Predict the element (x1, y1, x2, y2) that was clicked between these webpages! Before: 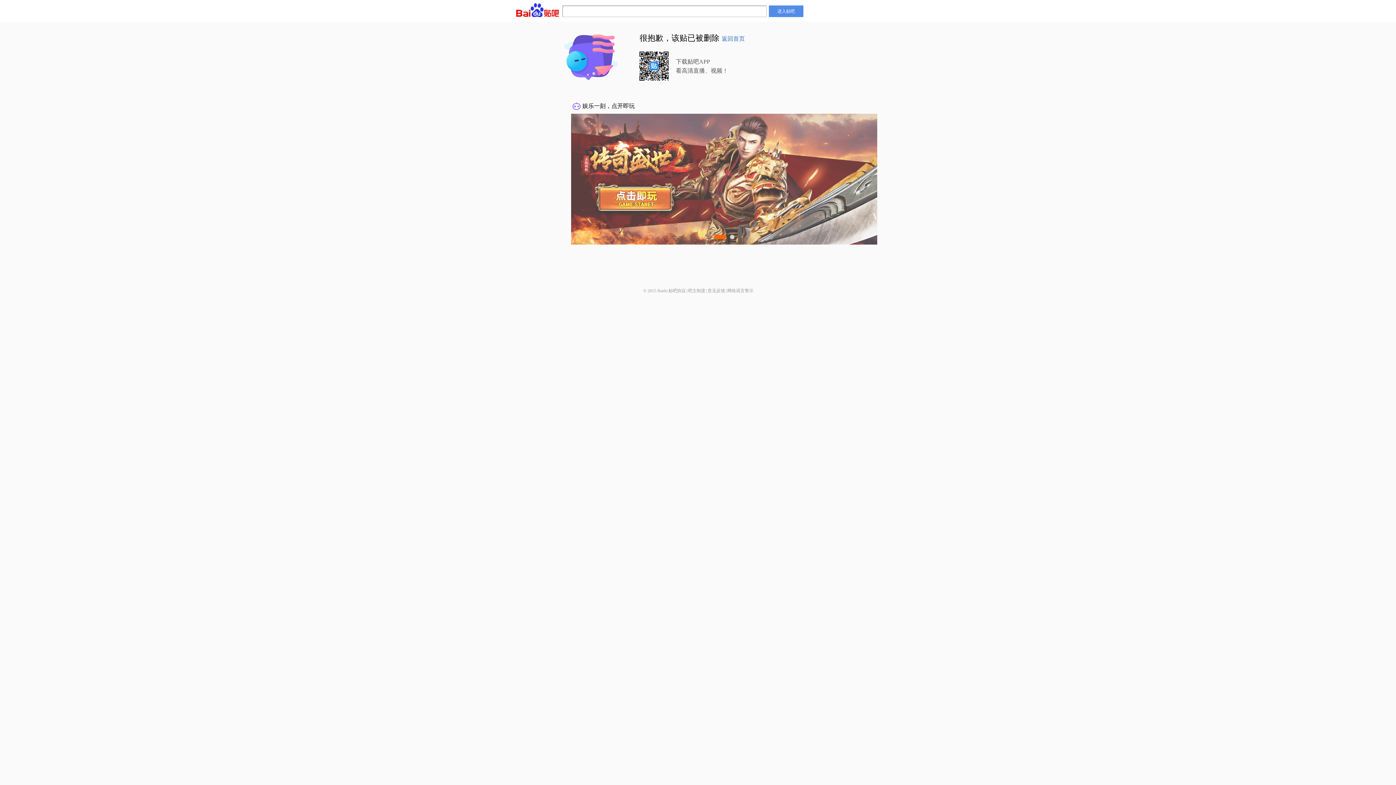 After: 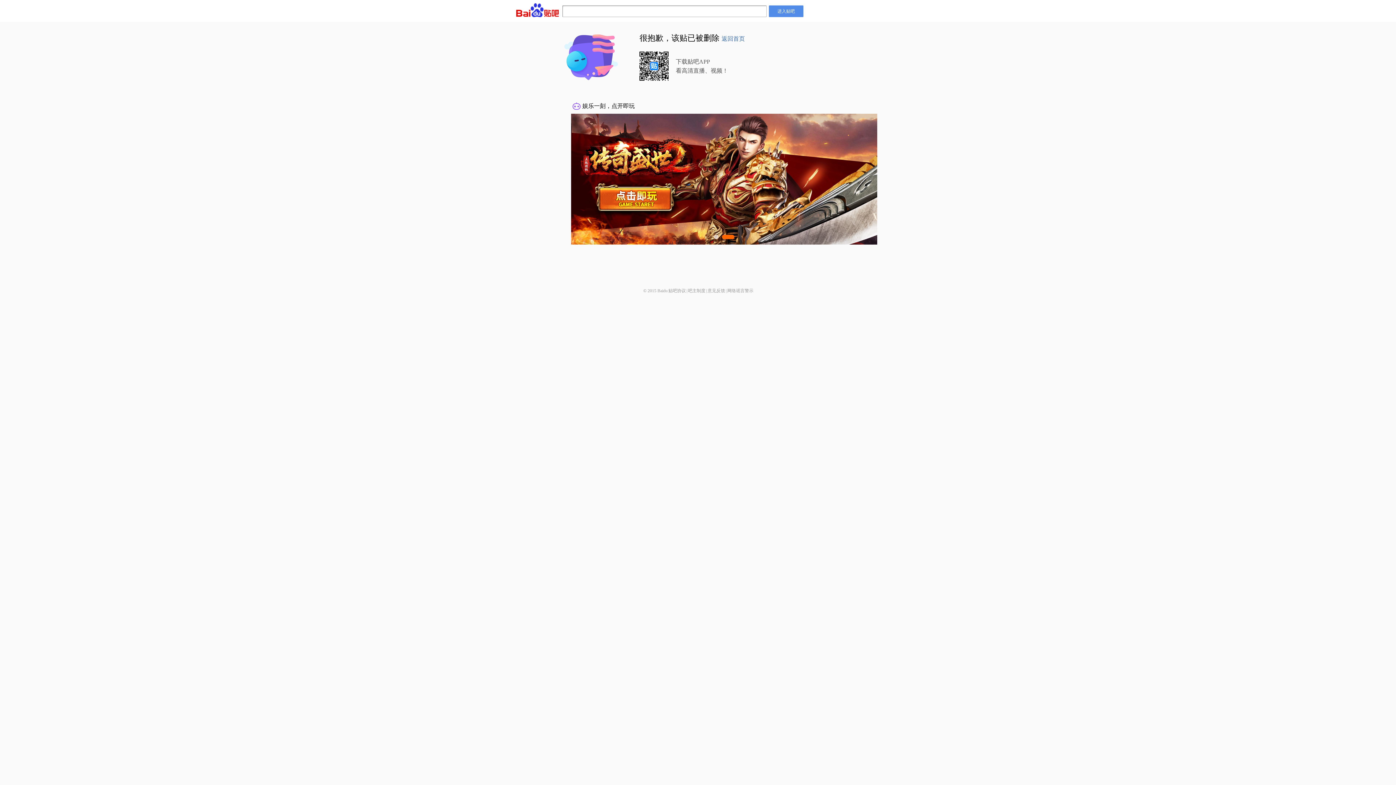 Action: label: 贴吧协议 bbox: (668, 288, 686, 293)